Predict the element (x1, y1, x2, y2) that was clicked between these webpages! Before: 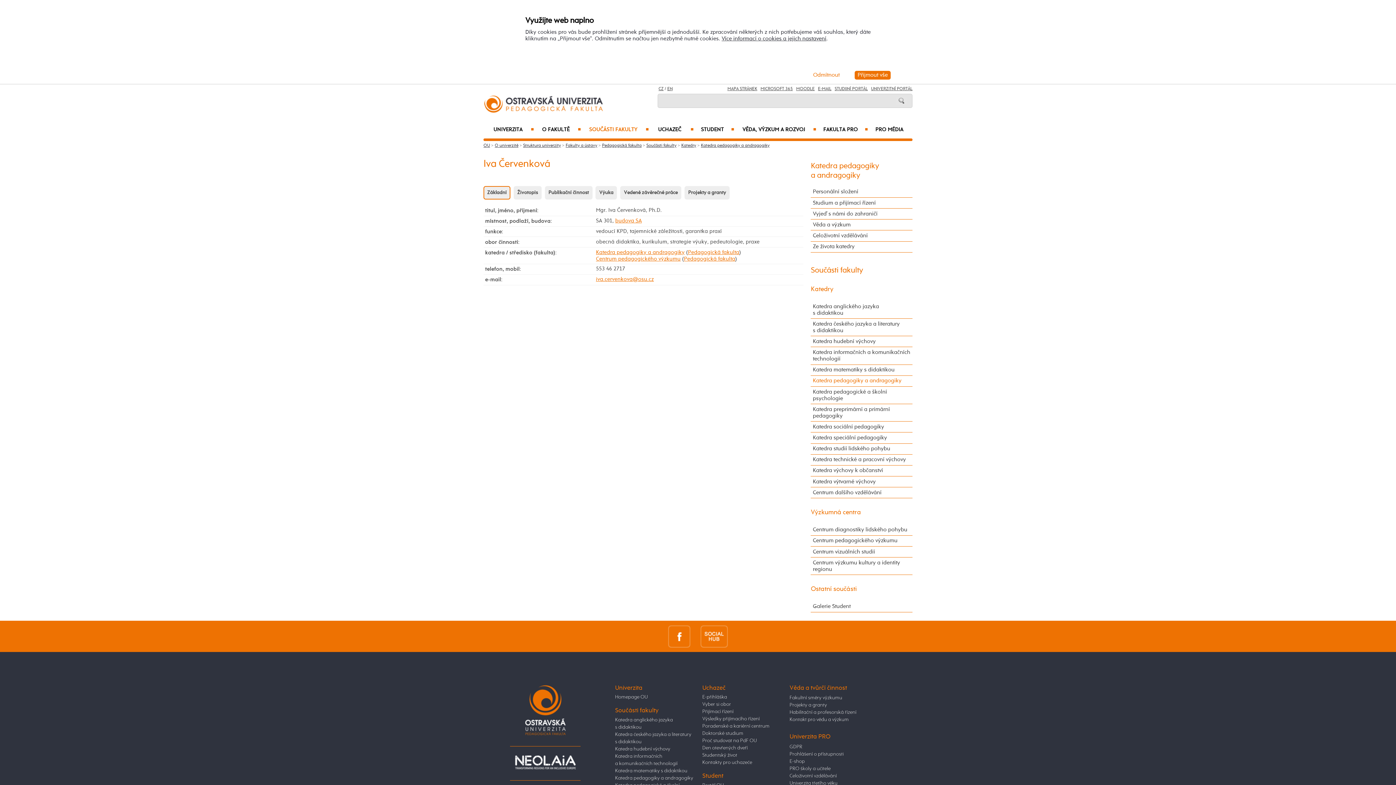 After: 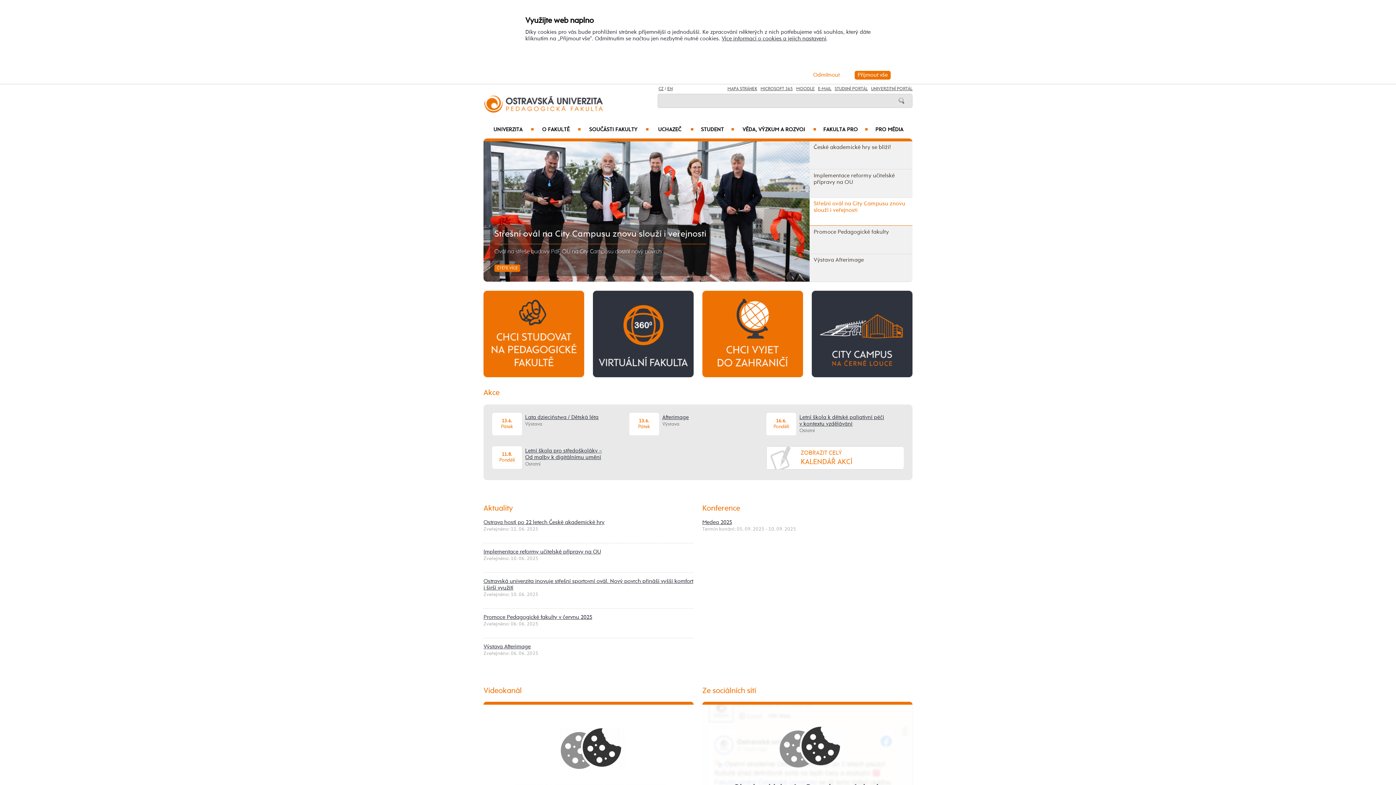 Action: bbox: (602, 143, 641, 147) label: Pedagogická fakulta